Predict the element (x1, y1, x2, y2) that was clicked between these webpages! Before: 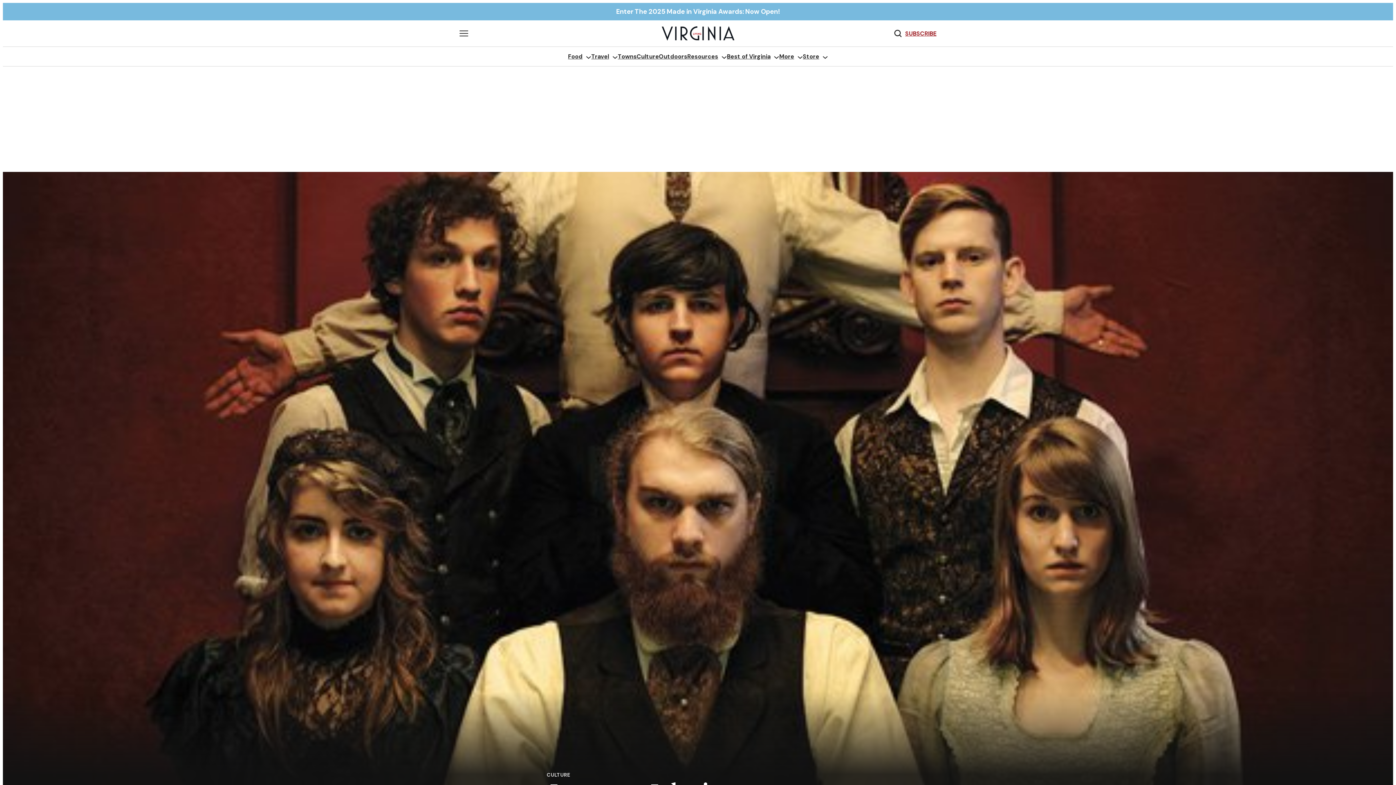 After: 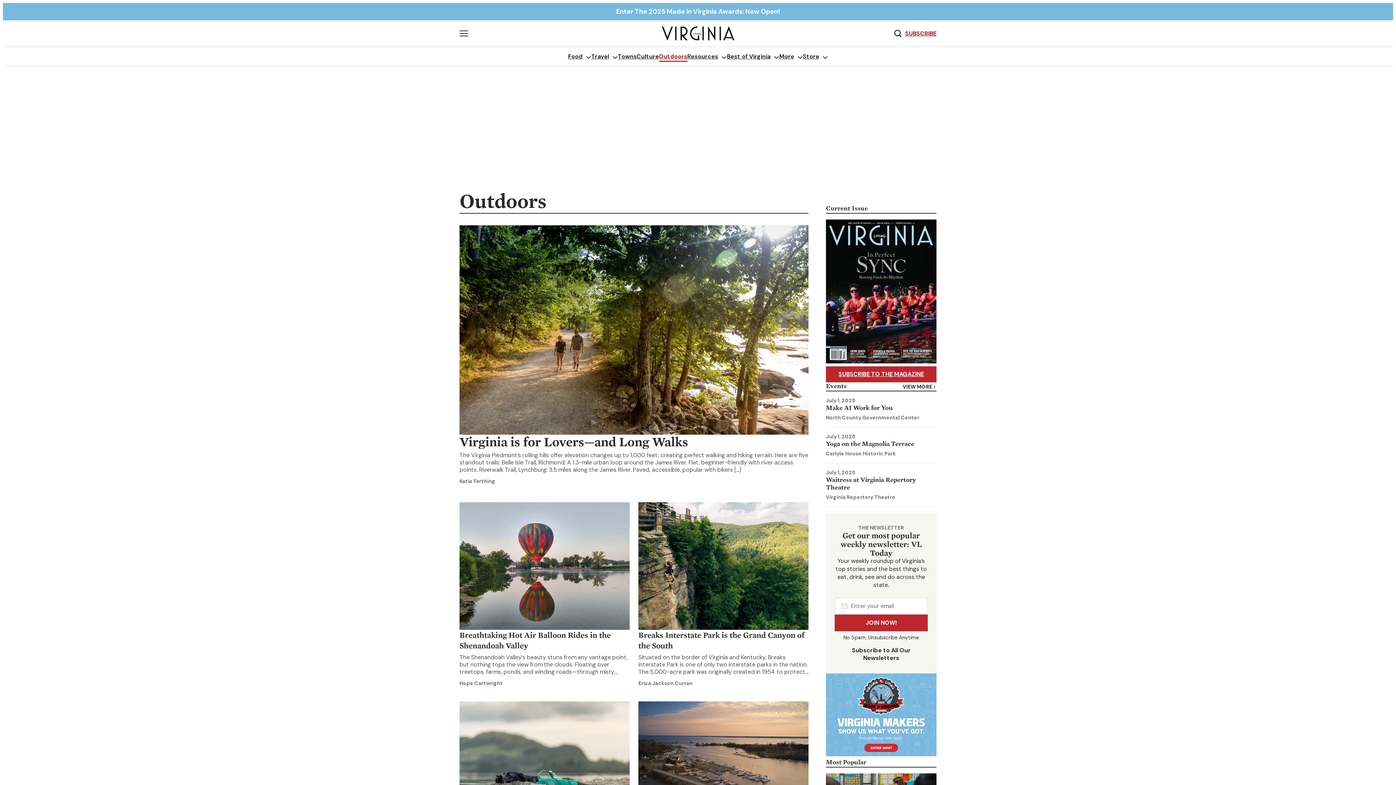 Action: bbox: (659, 52, 687, 61) label: Outdoors